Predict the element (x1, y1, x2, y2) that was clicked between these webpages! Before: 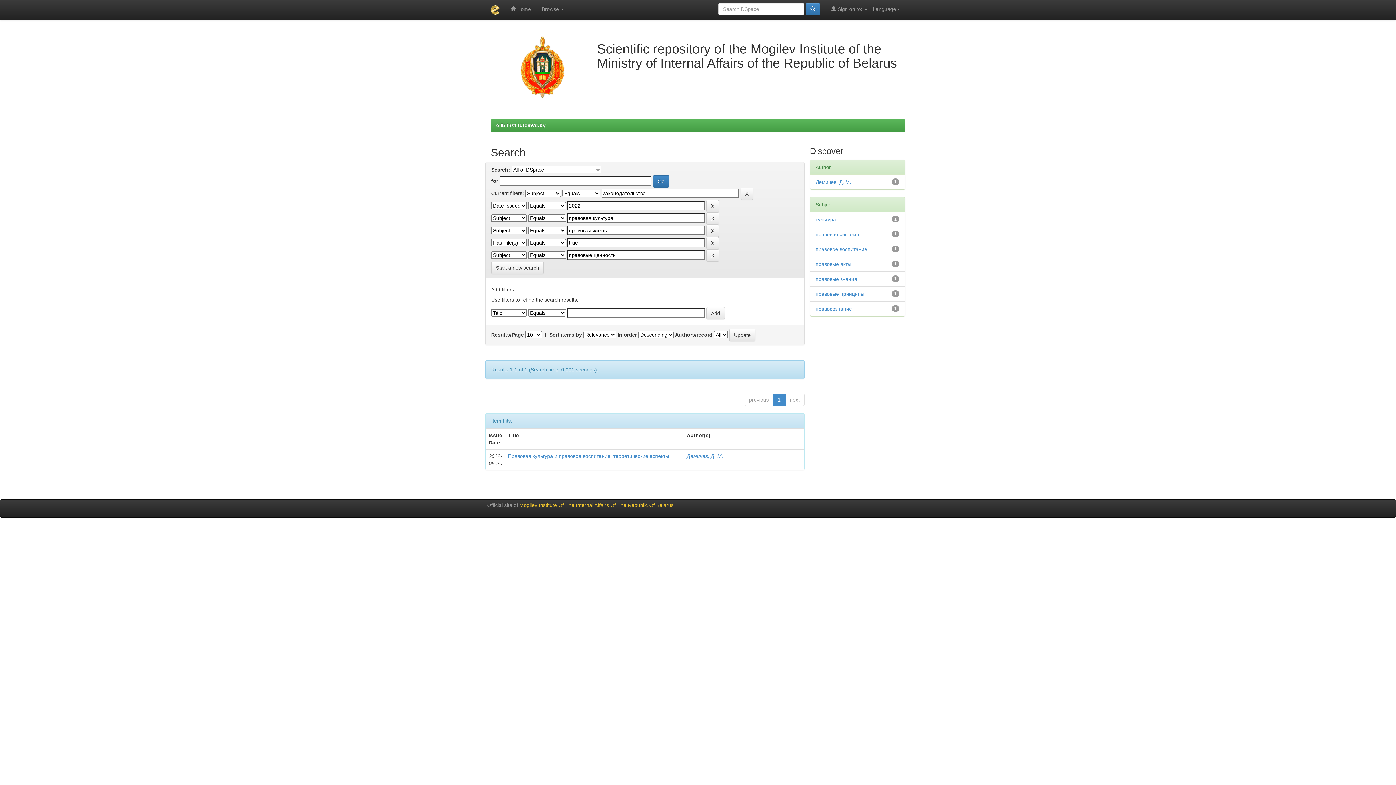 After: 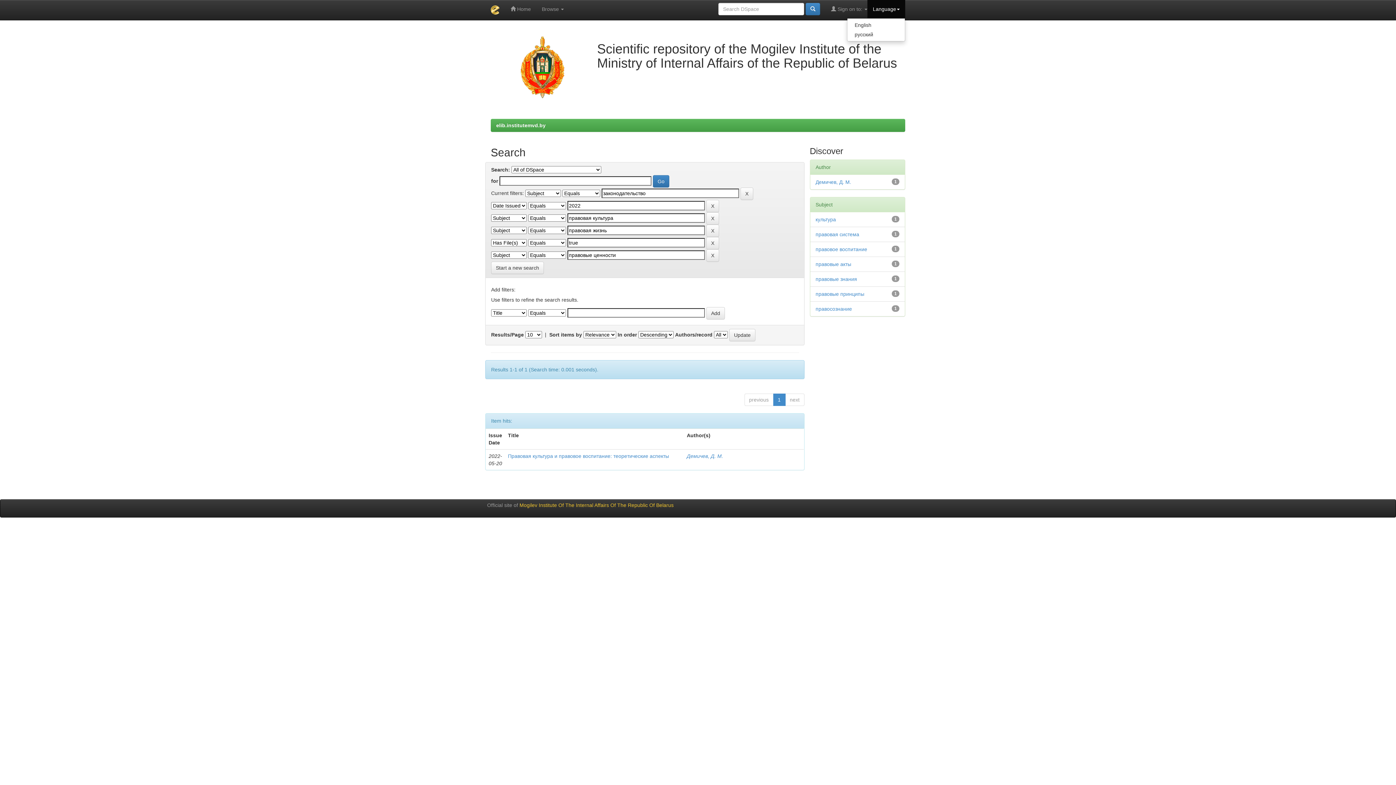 Action: label: Language bbox: (867, 0, 905, 18)